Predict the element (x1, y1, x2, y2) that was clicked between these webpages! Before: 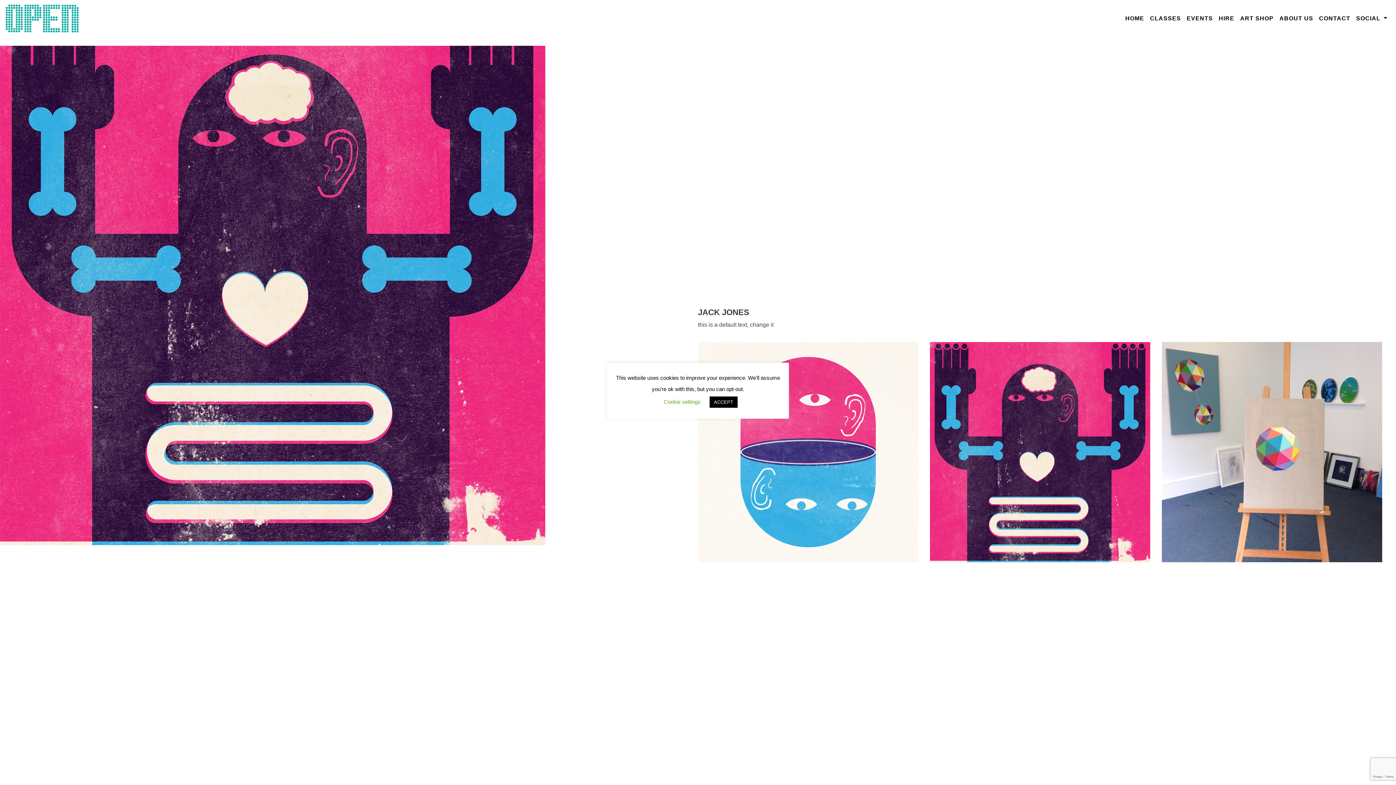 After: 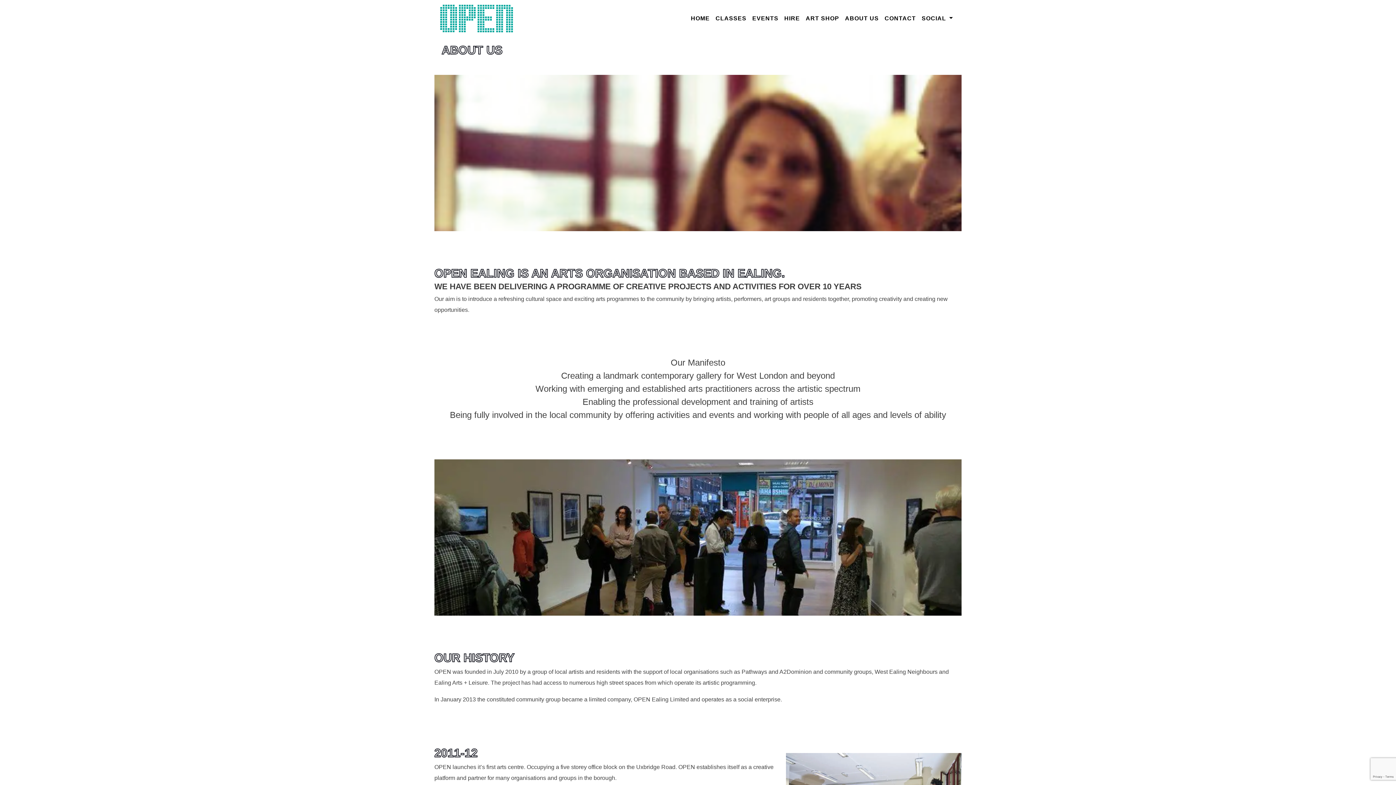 Action: label: ABOUT US bbox: (1276, 12, 1316, 24)